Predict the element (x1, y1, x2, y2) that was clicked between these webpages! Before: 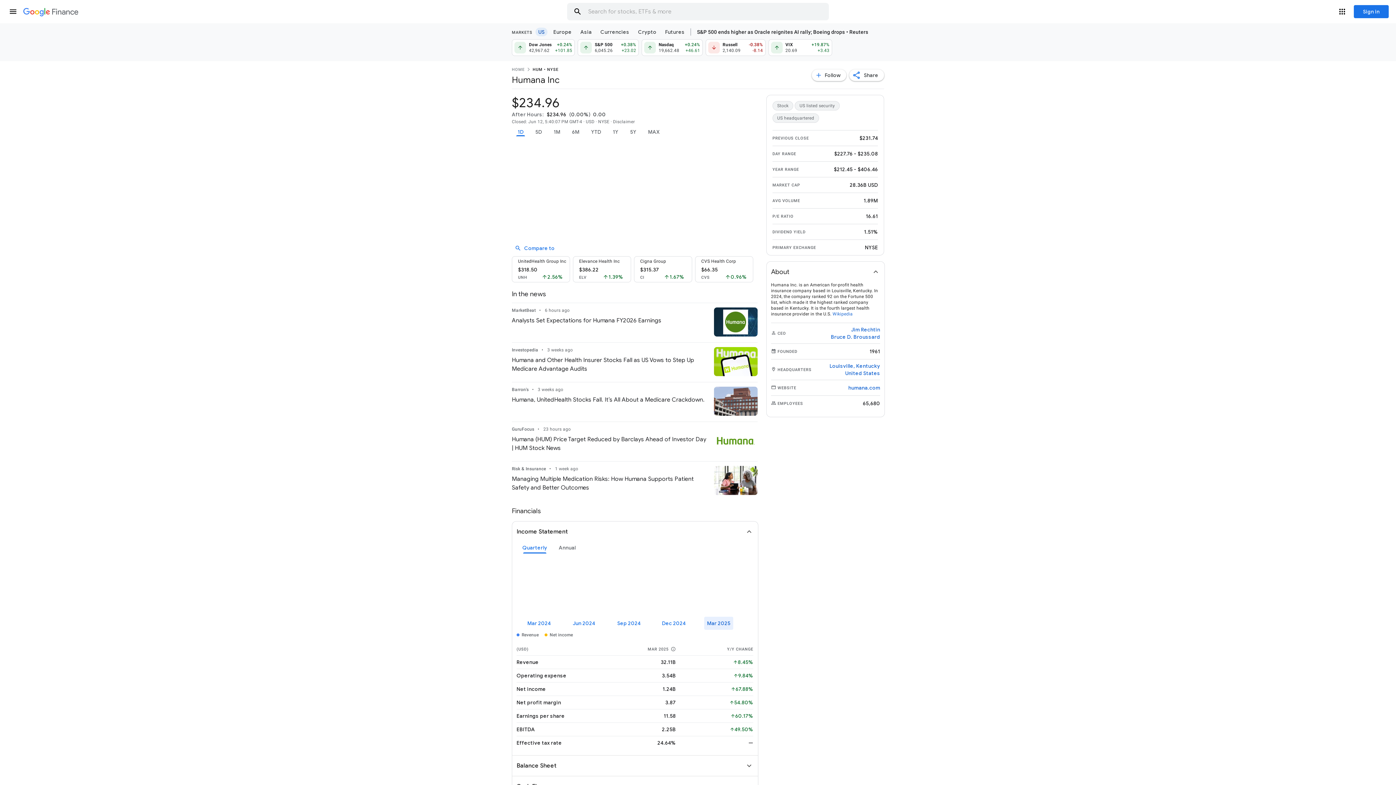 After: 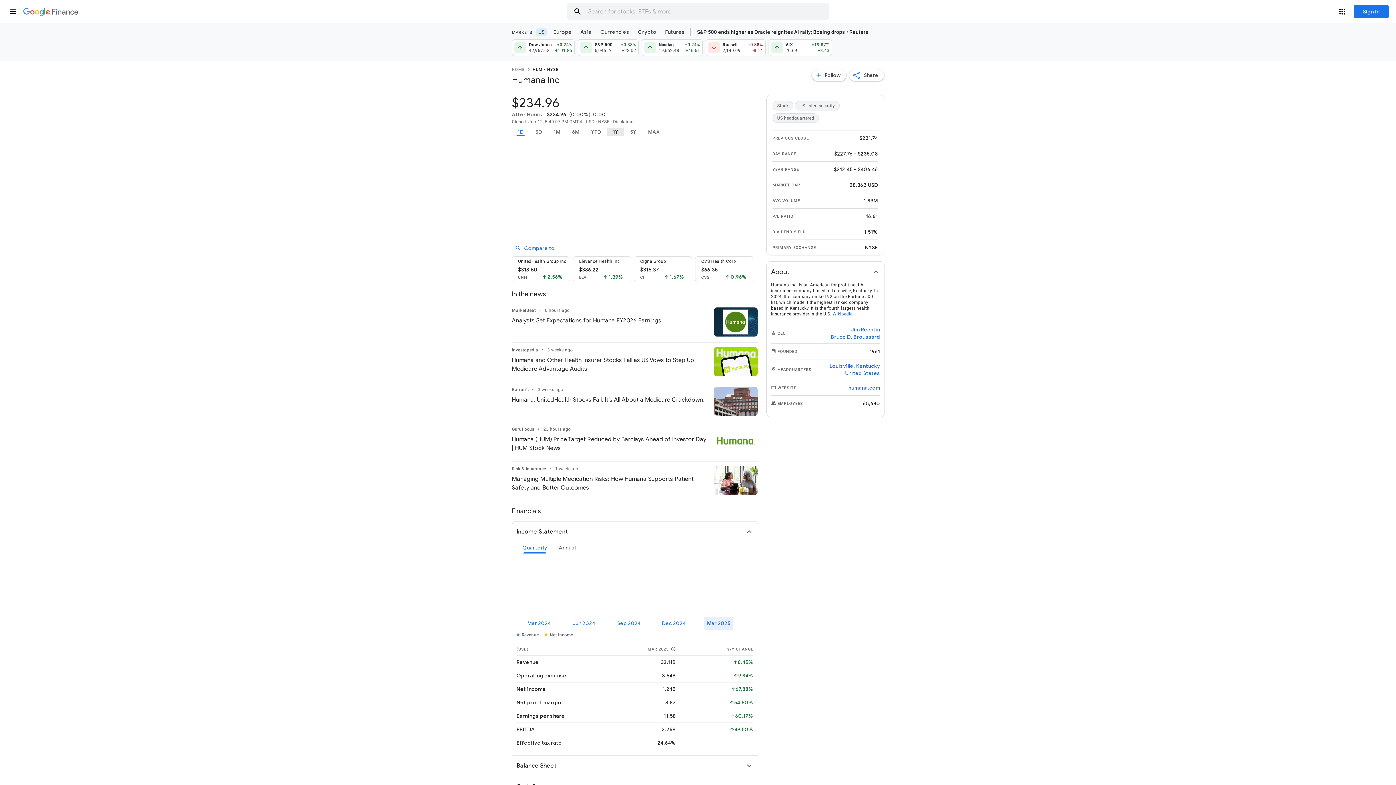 Action: label: 1Y bbox: (607, 127, 624, 136)